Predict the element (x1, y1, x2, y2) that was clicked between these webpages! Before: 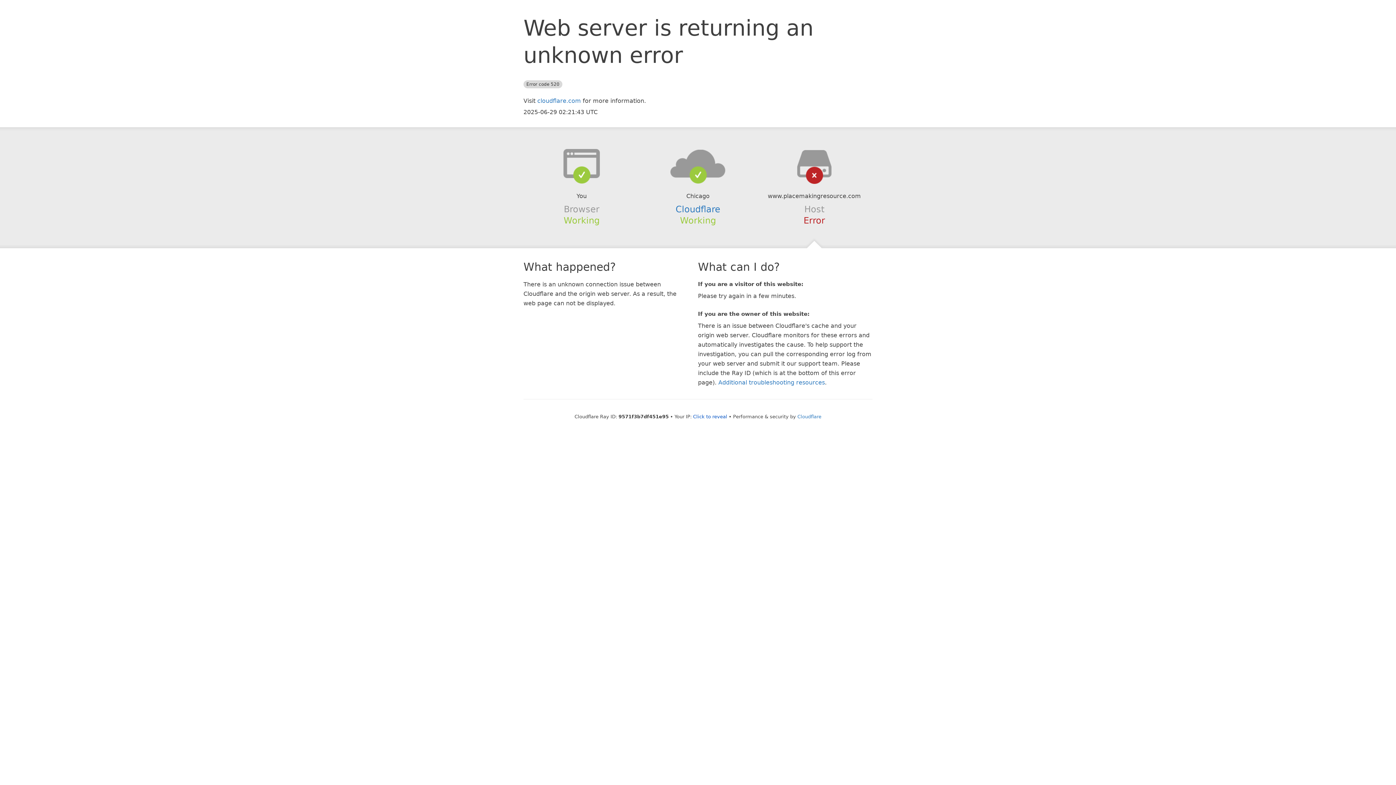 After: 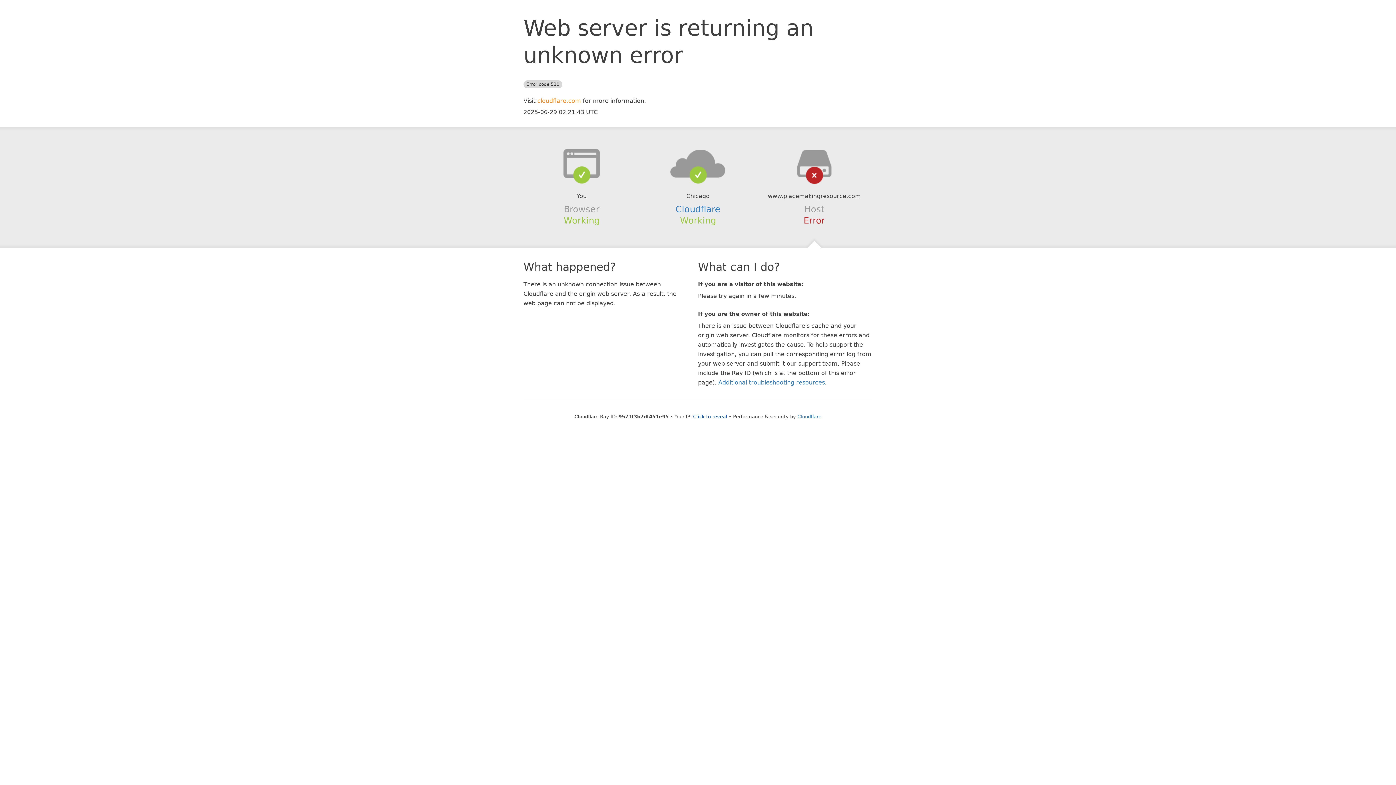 Action: bbox: (537, 97, 581, 104) label: cloudflare.com